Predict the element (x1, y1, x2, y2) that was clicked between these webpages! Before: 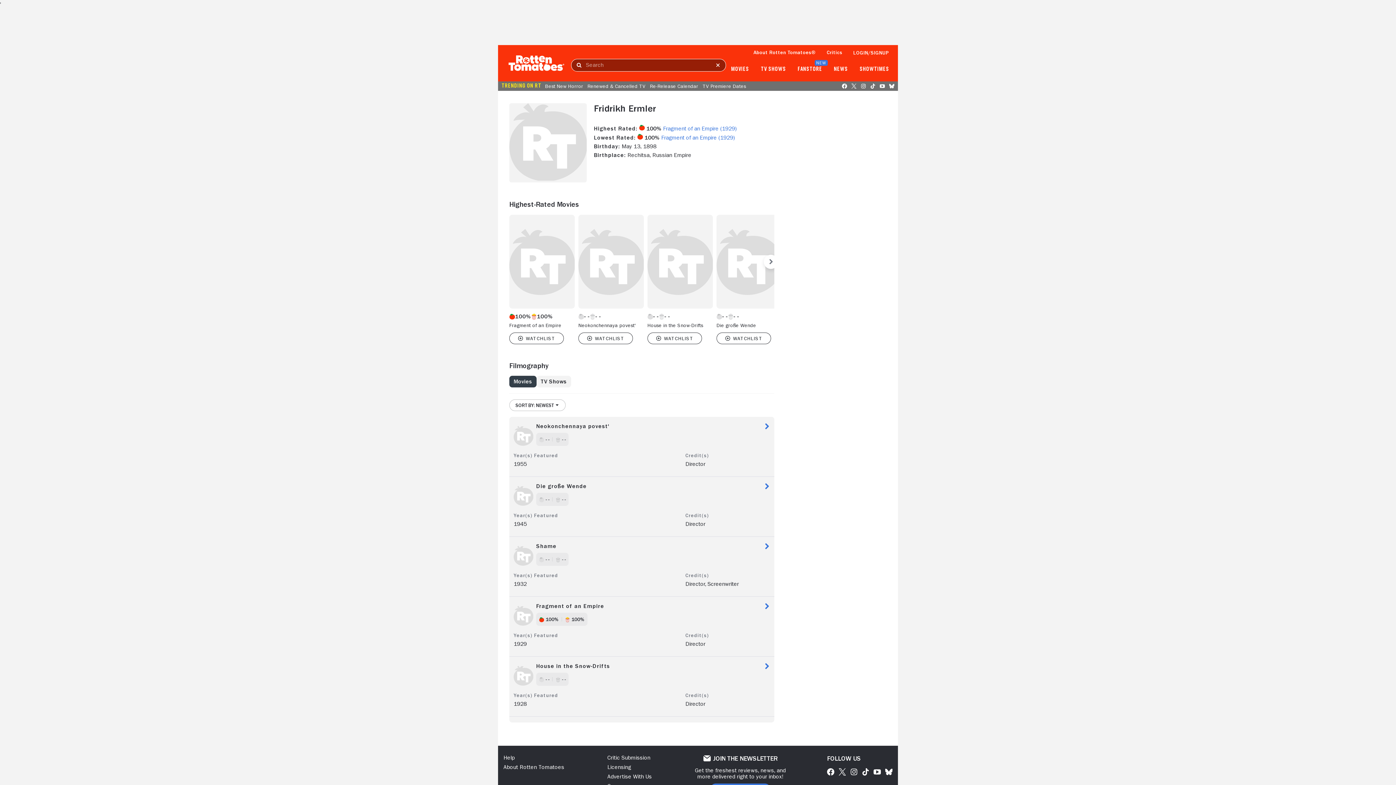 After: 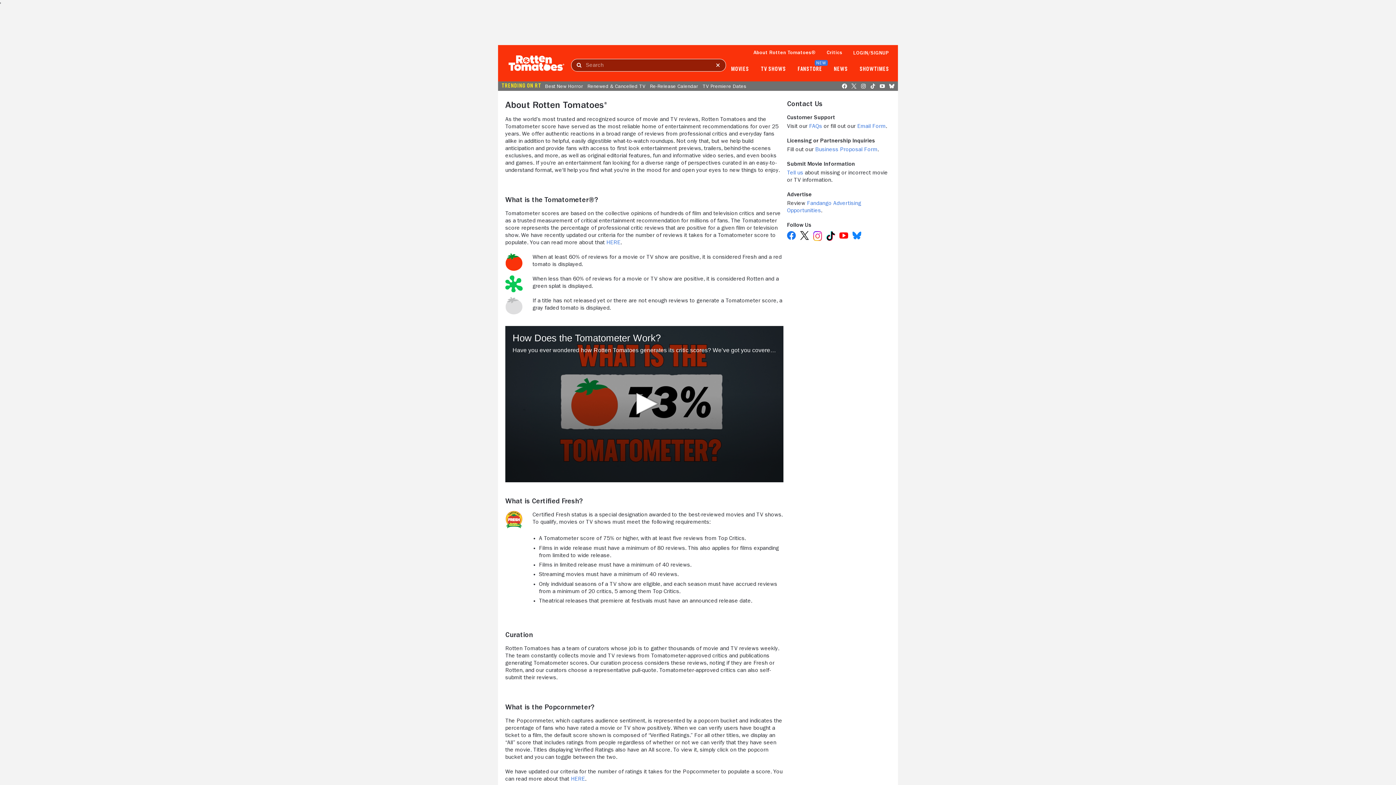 Action: bbox: (503, 764, 564, 770) label: About Rotten Tomatoes